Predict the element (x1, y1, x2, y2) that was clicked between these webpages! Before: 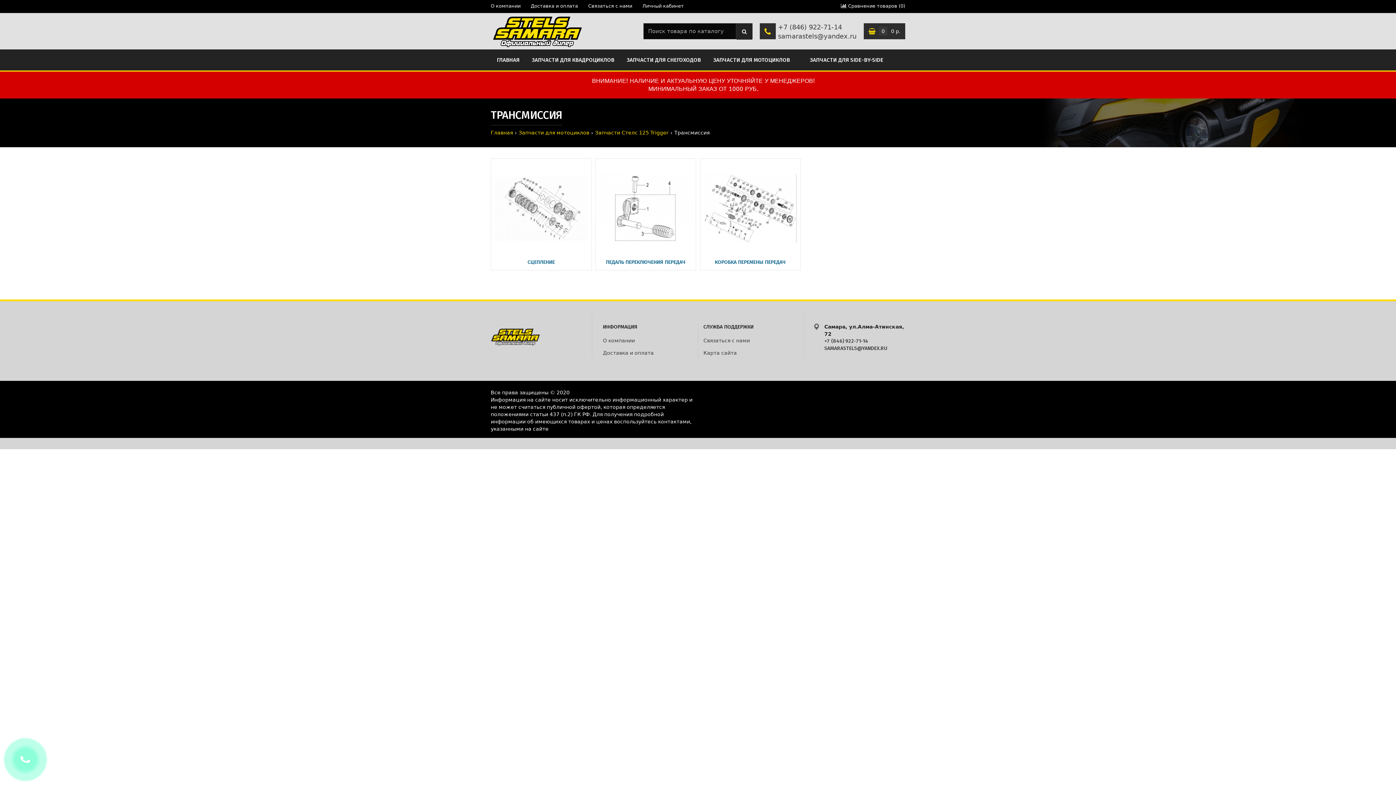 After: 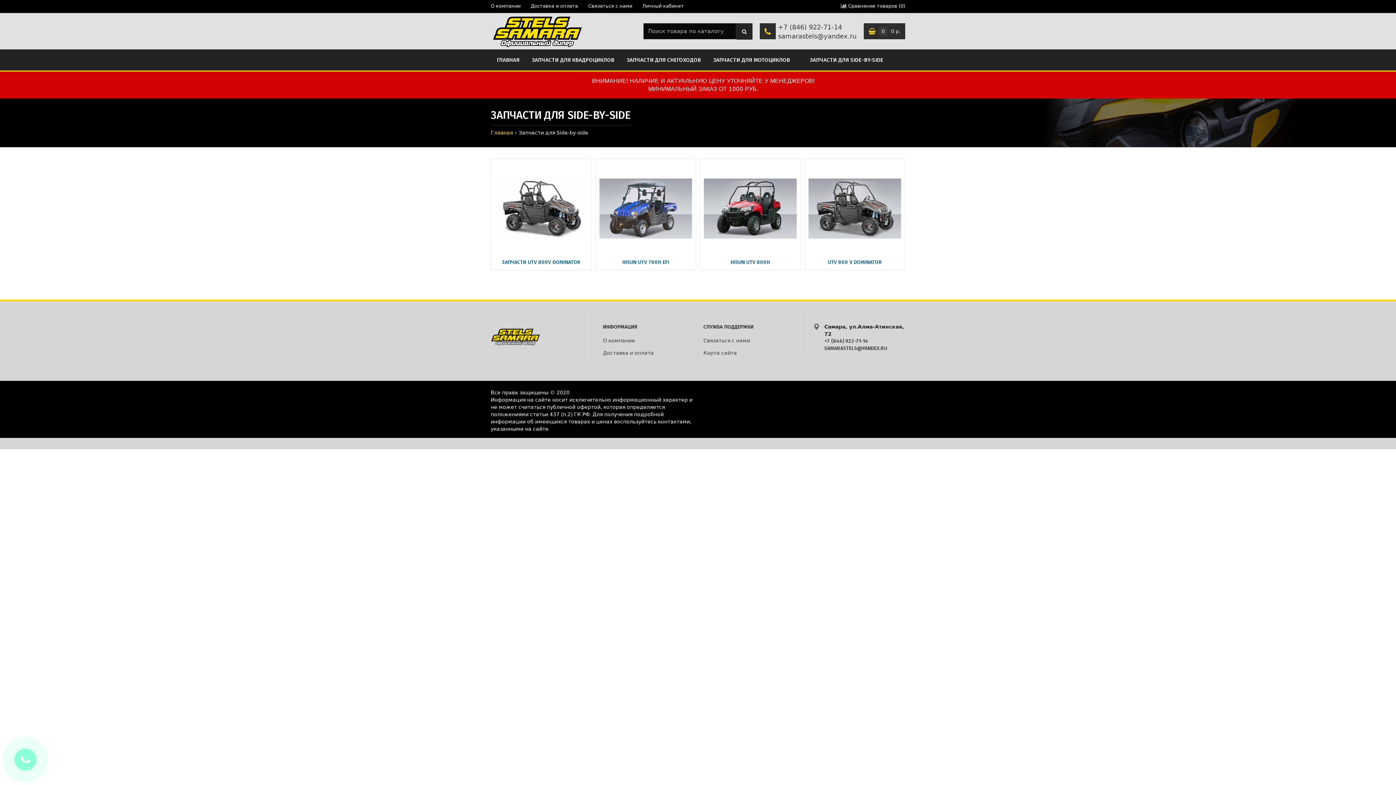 Action: label: ЗАПЧАСТИ ДЛЯ SIDE-BY-SIDE bbox: (804, 49, 889, 70)